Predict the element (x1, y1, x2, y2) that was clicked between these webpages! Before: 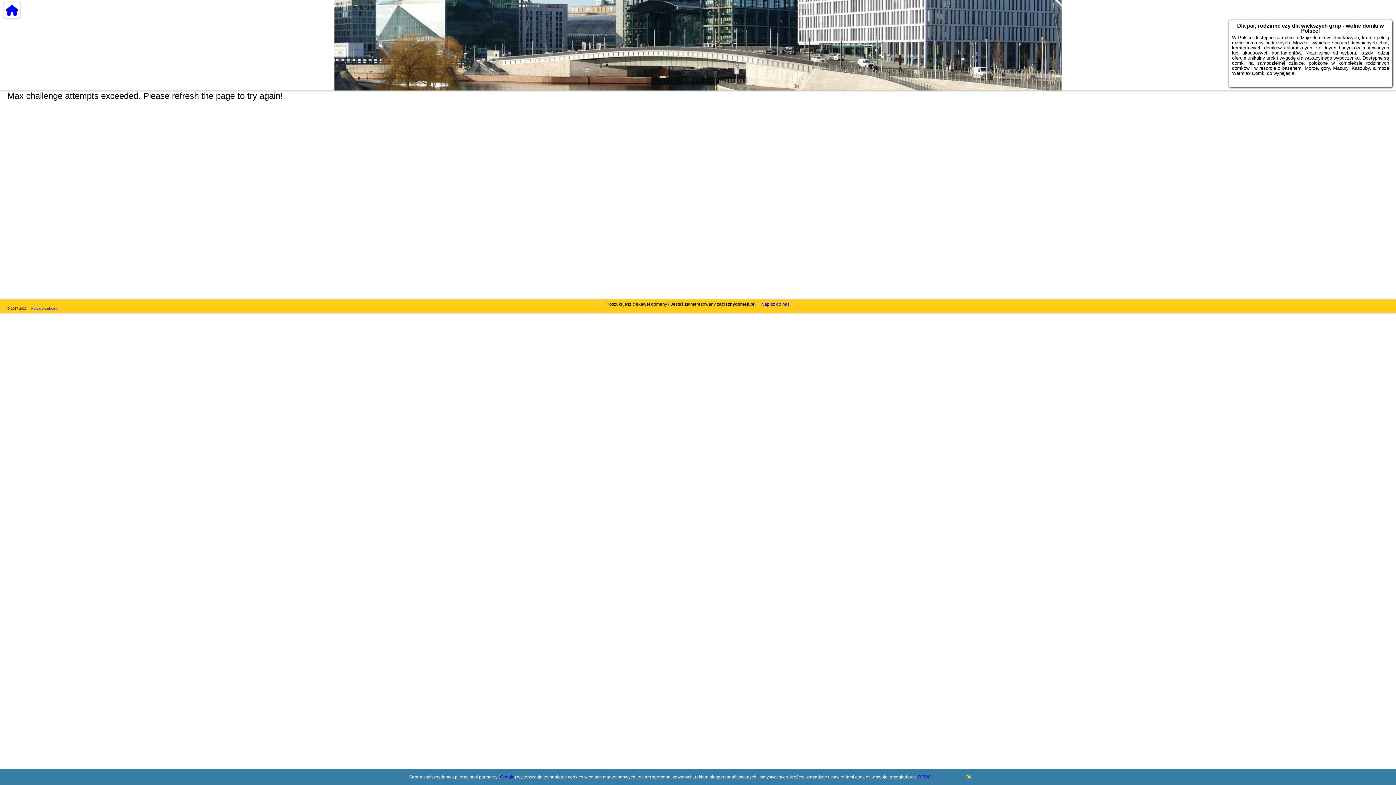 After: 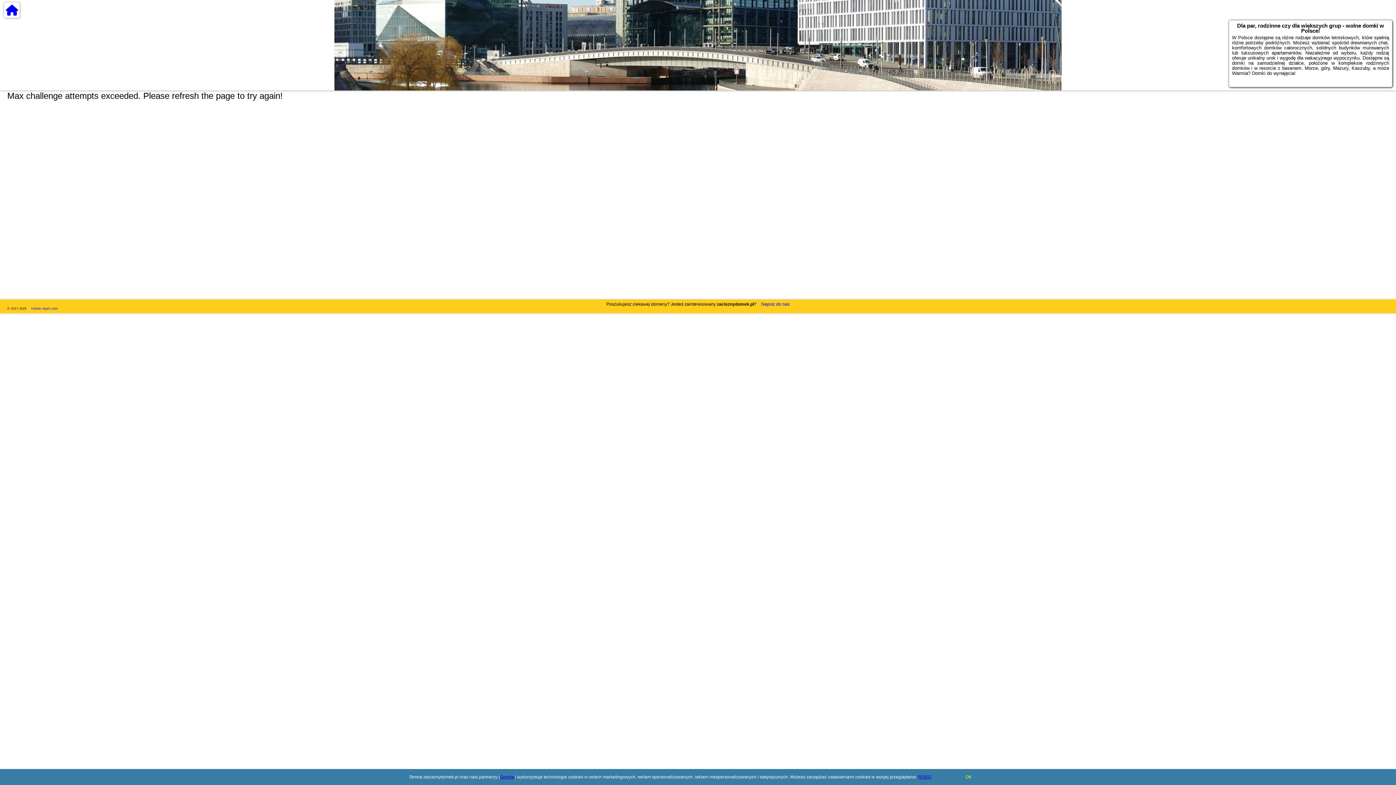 Action: bbox: (918, 774, 931, 780) label: RODO